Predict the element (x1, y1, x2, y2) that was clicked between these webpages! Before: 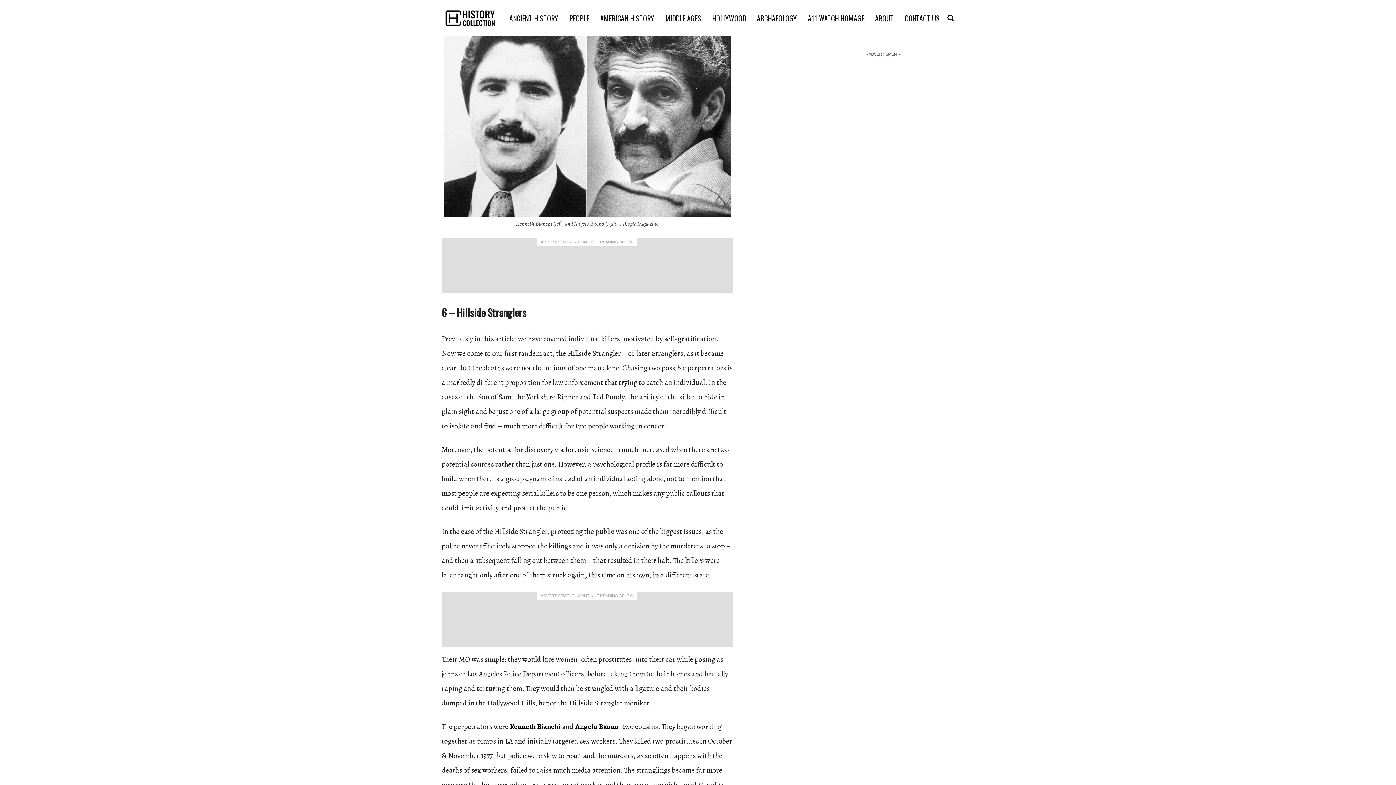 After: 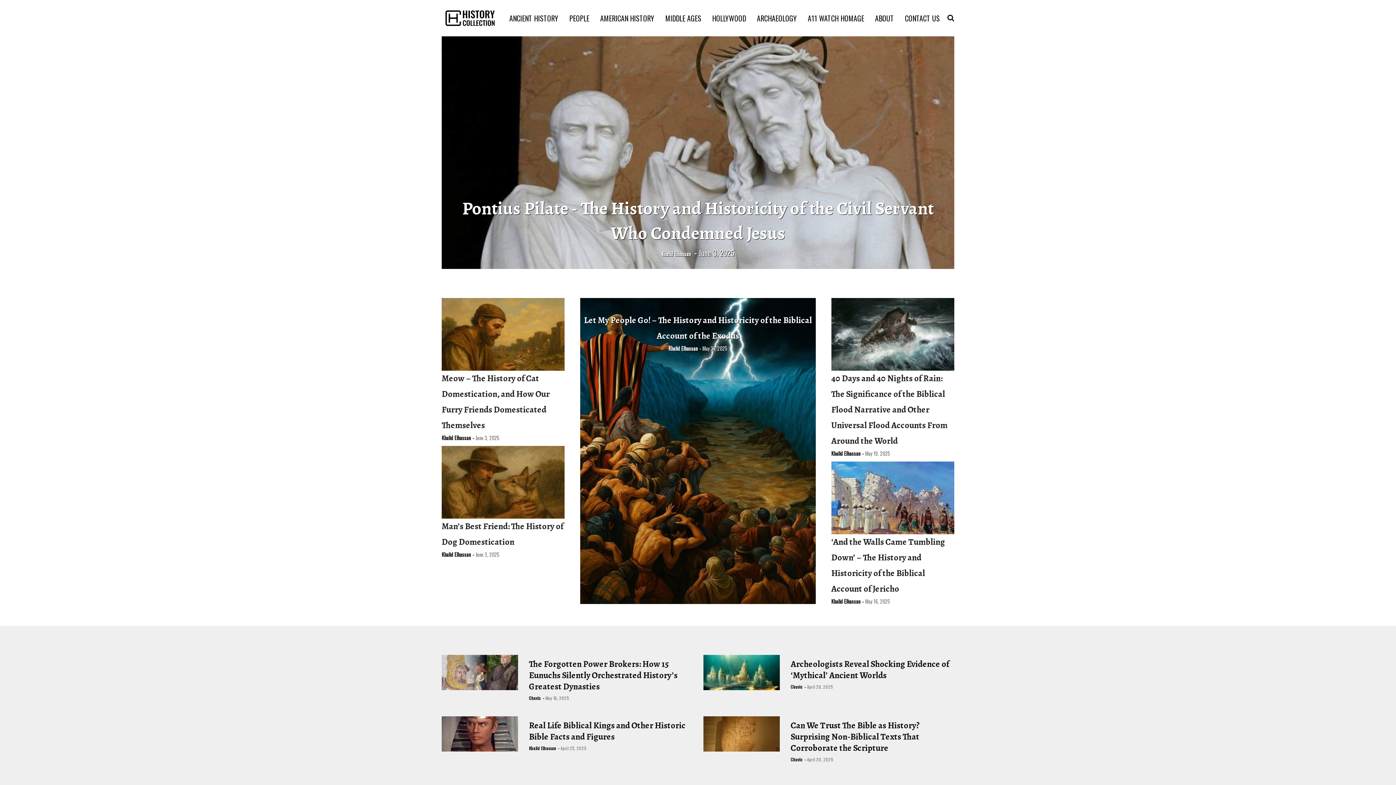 Action: bbox: (753, 12, 800, 23) label: ARCHAEOLOGY